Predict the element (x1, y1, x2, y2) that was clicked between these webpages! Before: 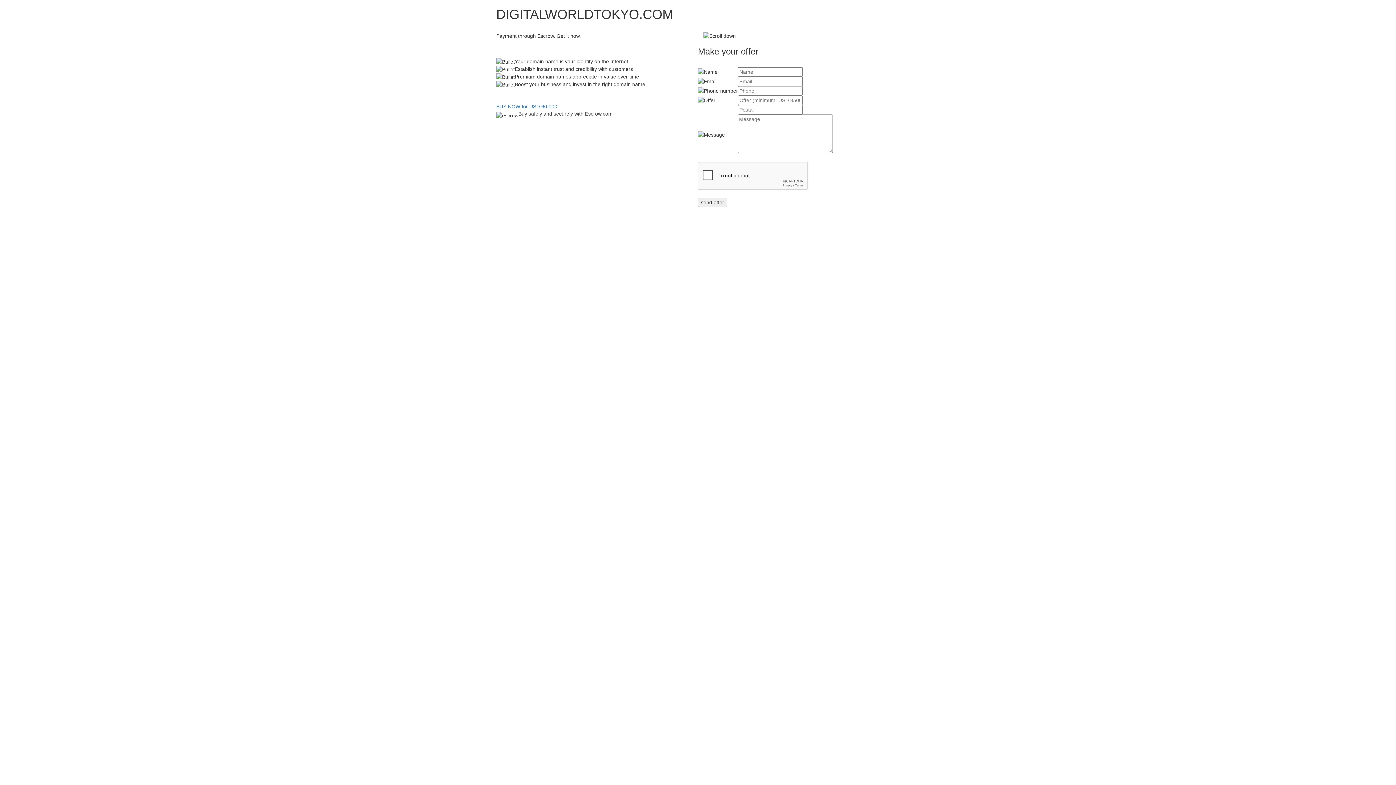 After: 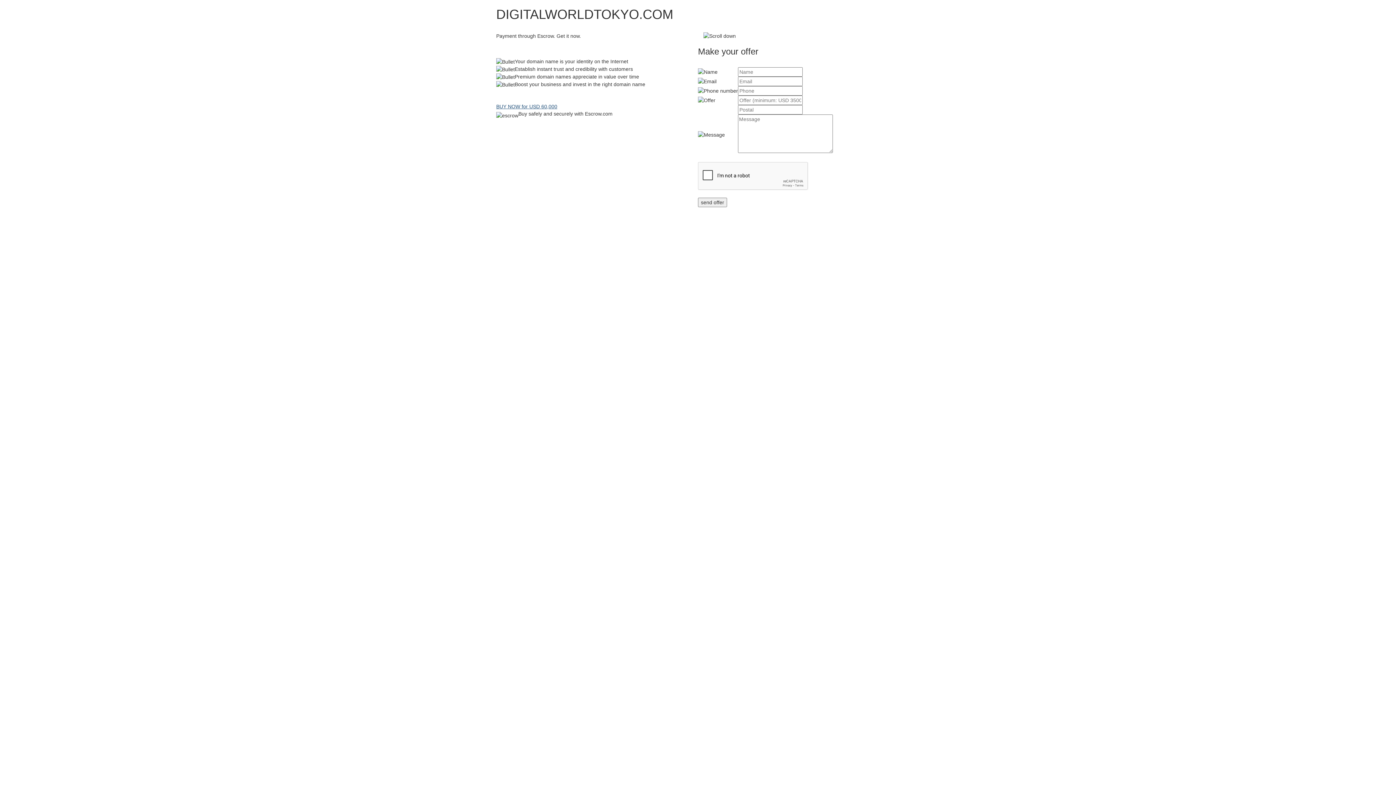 Action: bbox: (496, 103, 557, 109) label: BUY NOW for USD 60,000